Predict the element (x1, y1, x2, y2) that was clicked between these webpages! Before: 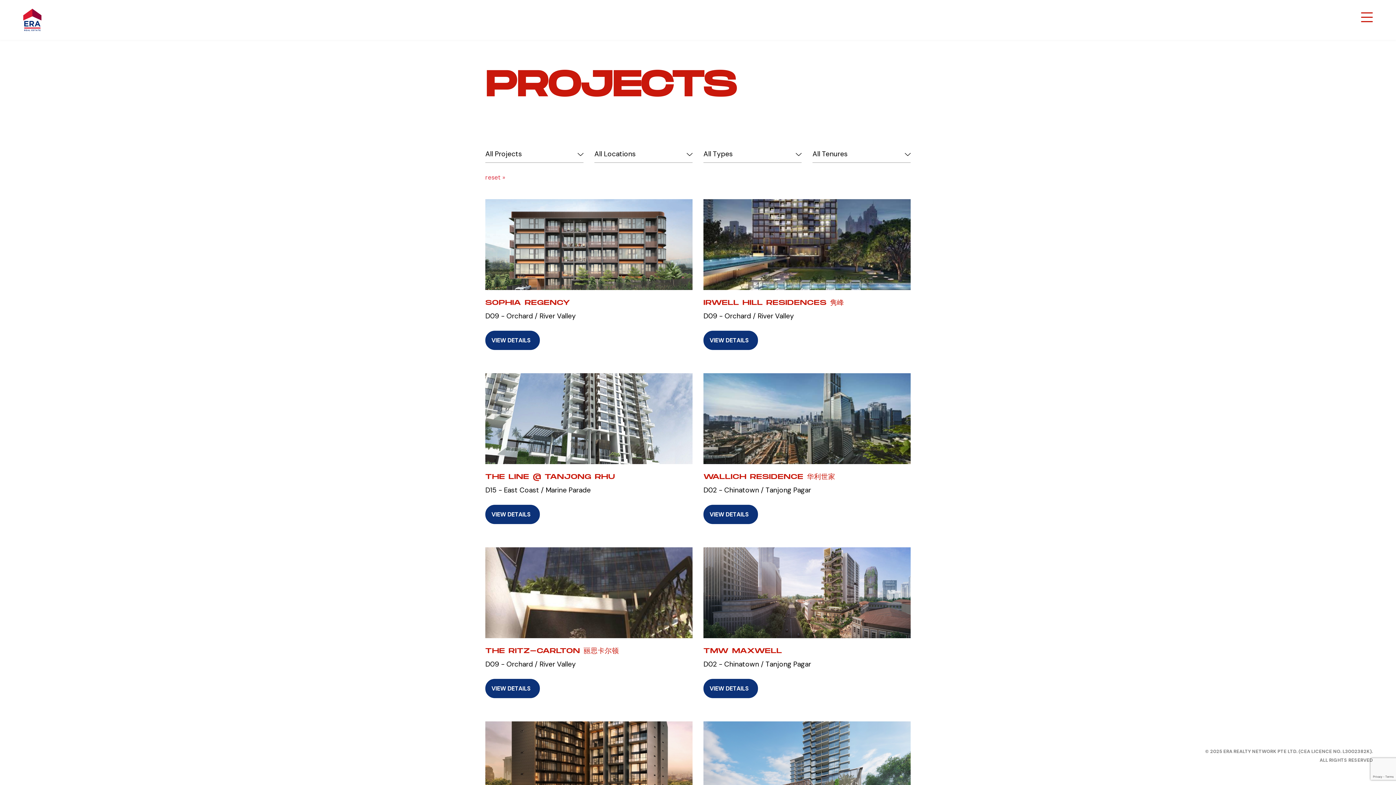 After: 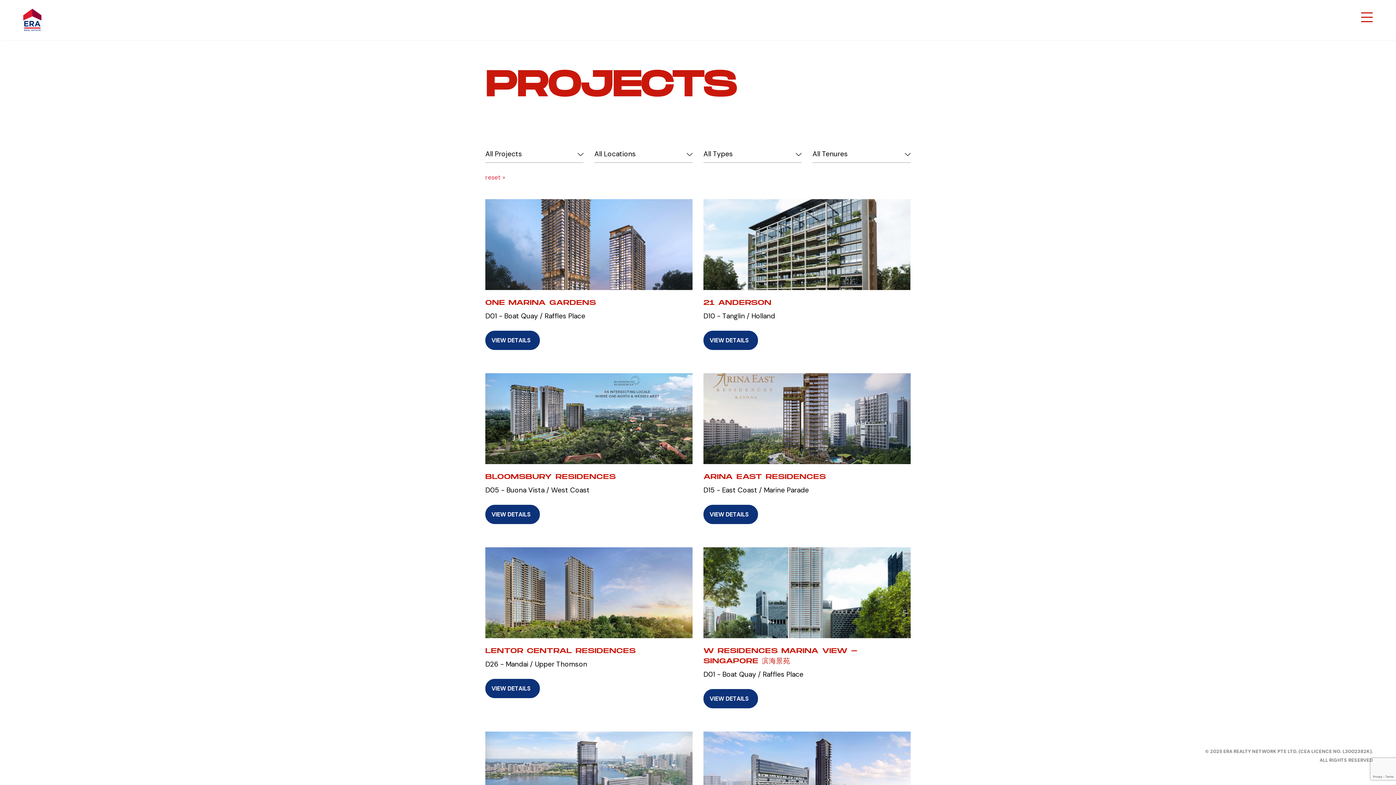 Action: bbox: (485, 173, 505, 181) label: reset »